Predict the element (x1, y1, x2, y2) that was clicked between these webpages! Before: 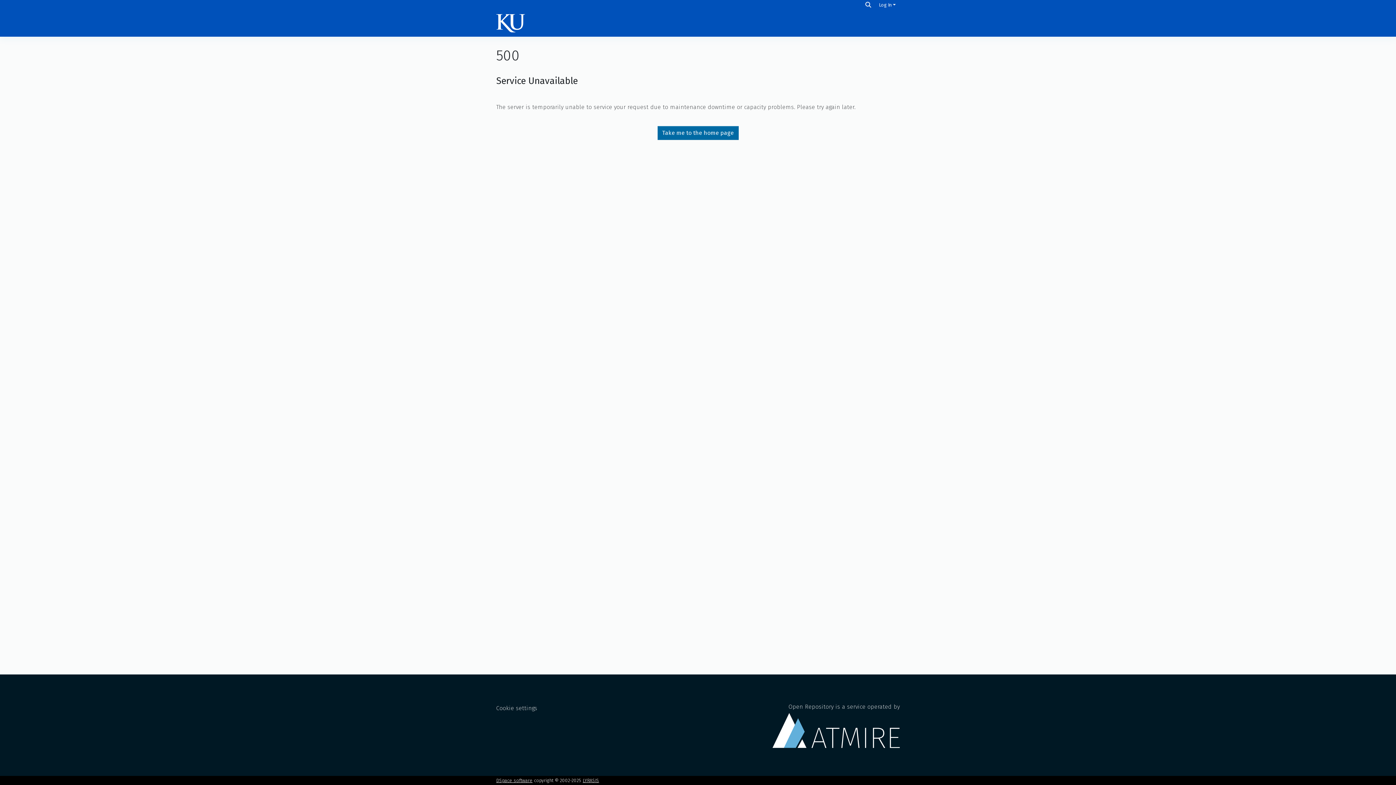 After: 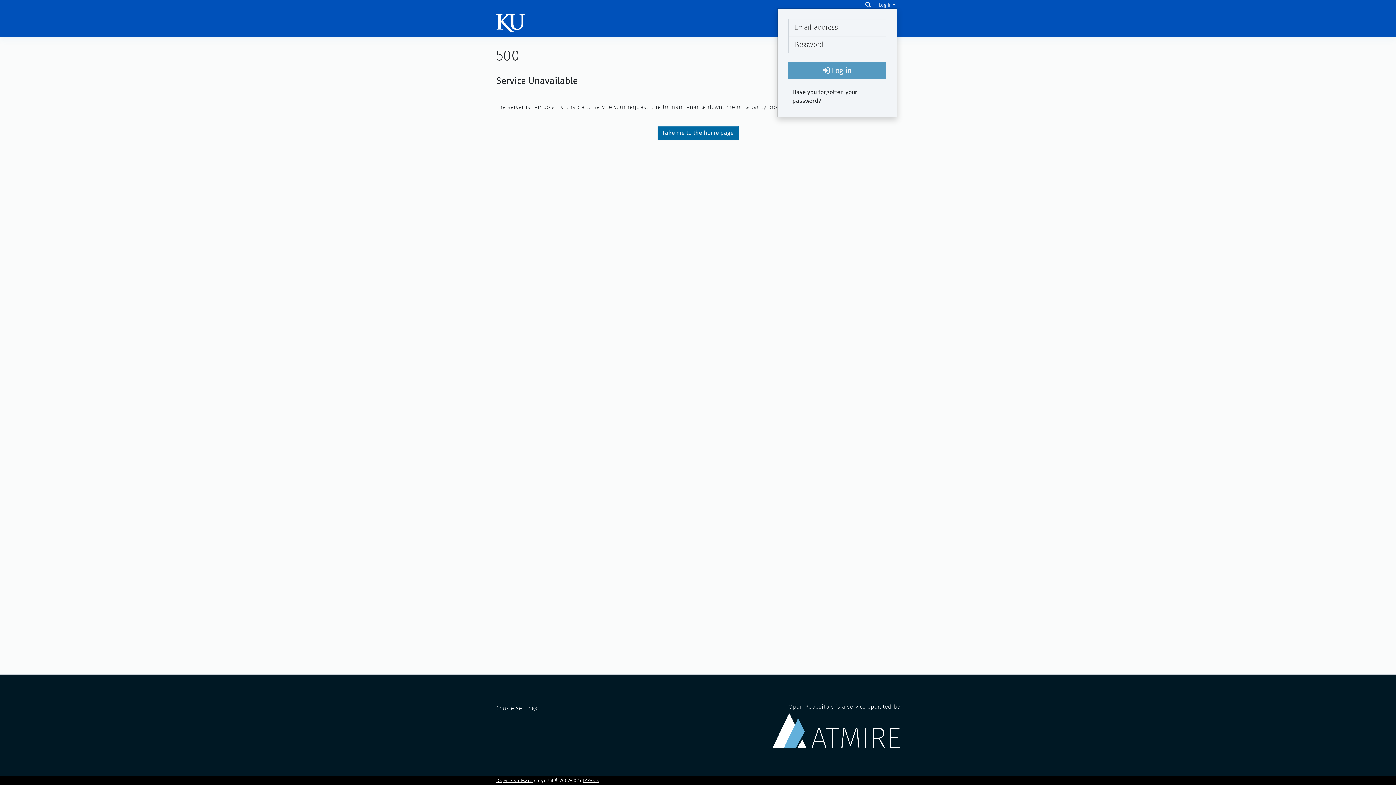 Action: label: Log In bbox: (877, 2, 897, 7)